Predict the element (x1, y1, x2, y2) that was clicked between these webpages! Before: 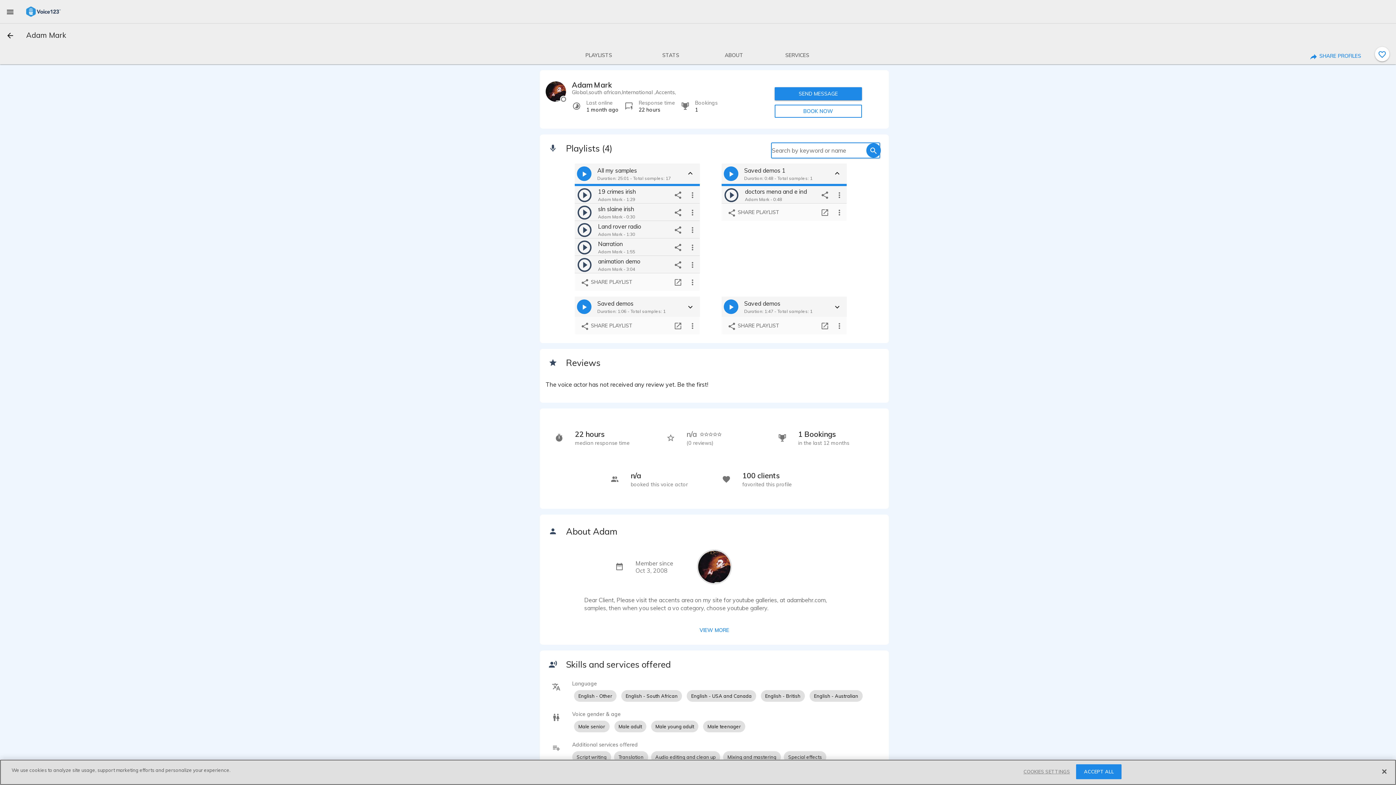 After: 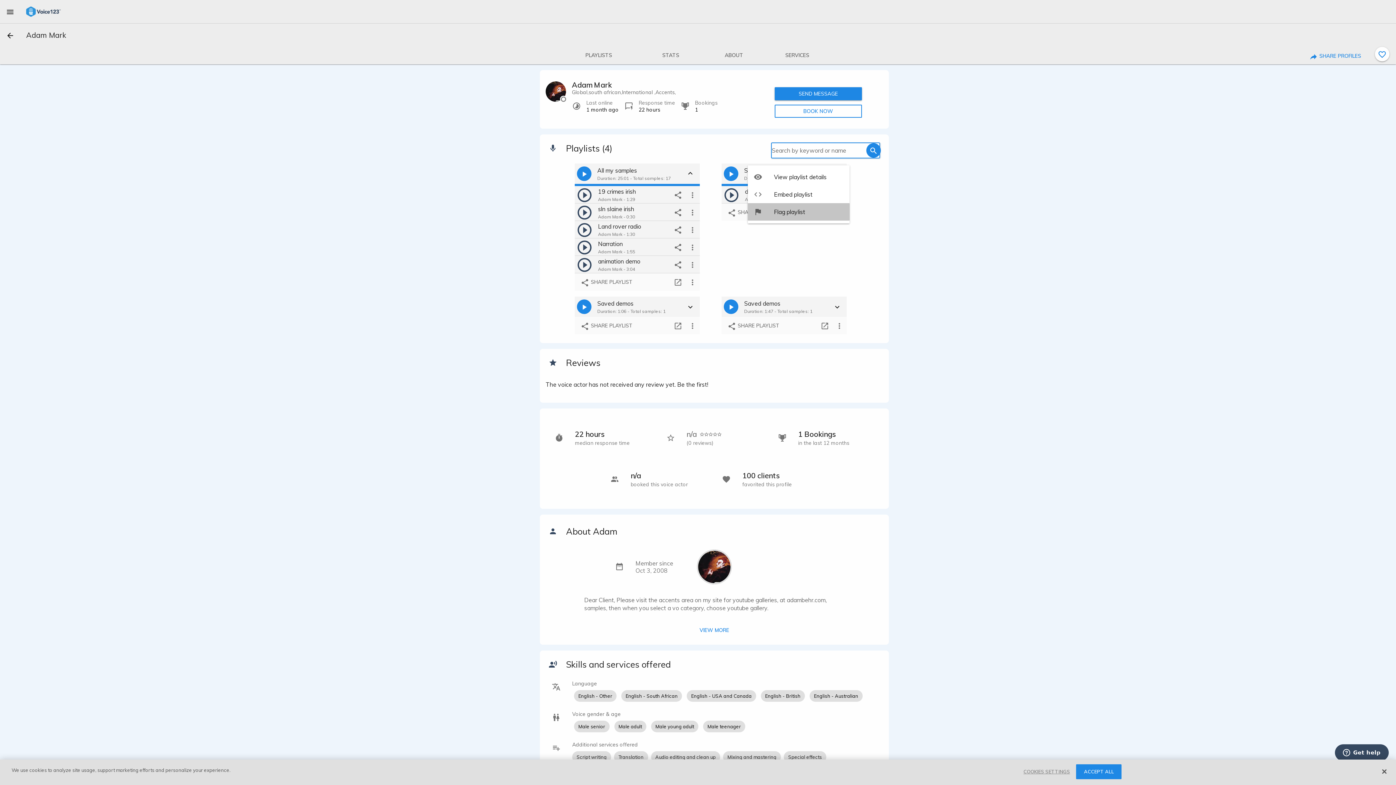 Action: label: more options bbox: (832, 205, 846, 219)